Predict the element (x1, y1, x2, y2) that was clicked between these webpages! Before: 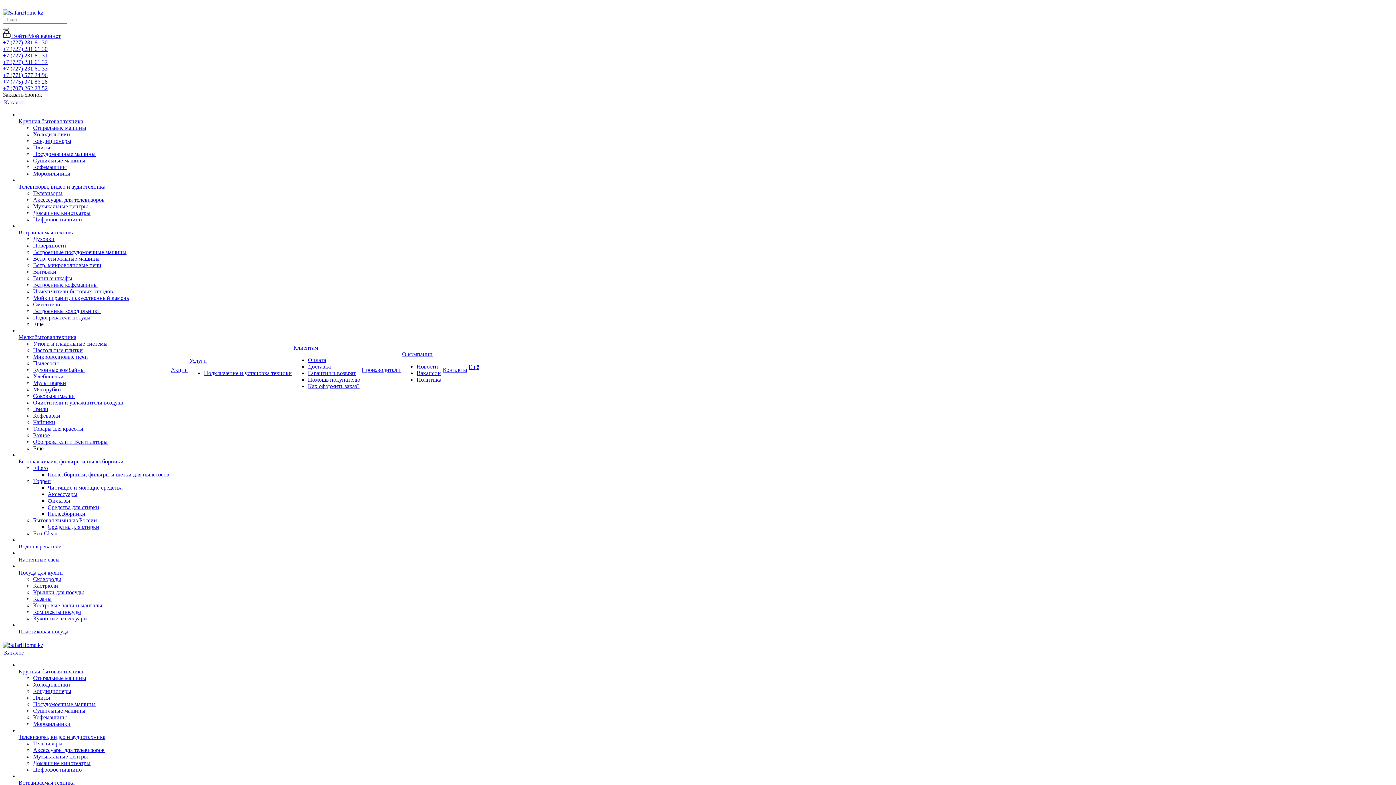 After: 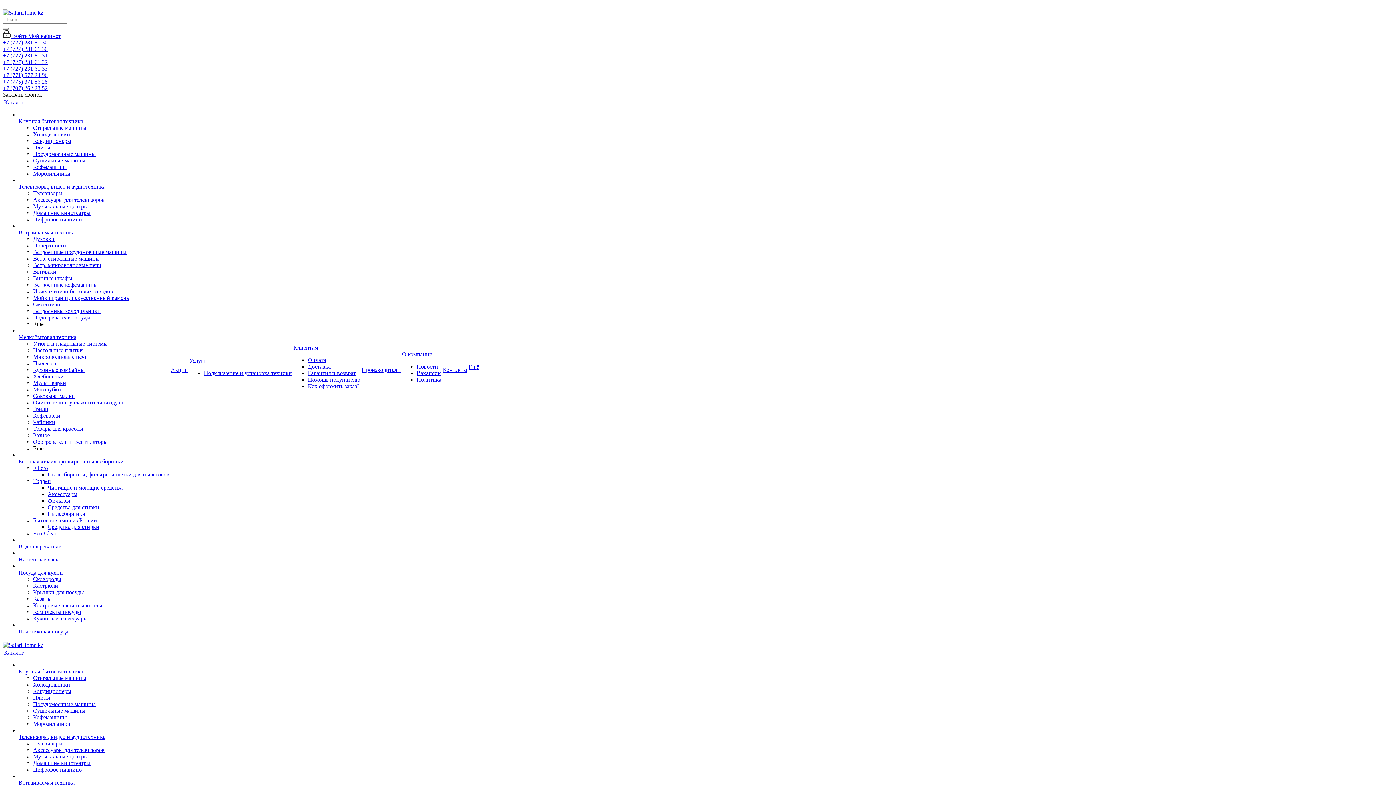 Action: label: Утюги и гладильные системы bbox: (33, 340, 107, 346)